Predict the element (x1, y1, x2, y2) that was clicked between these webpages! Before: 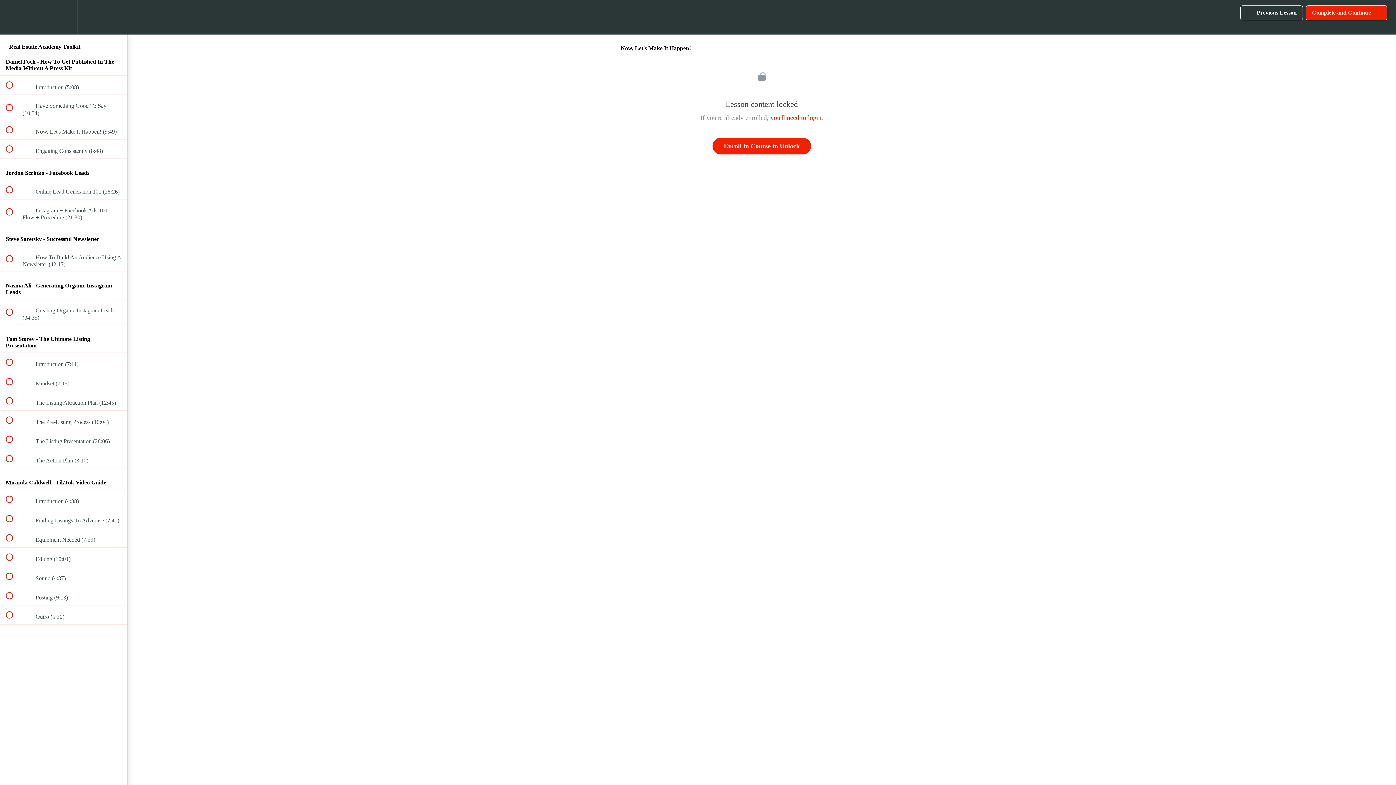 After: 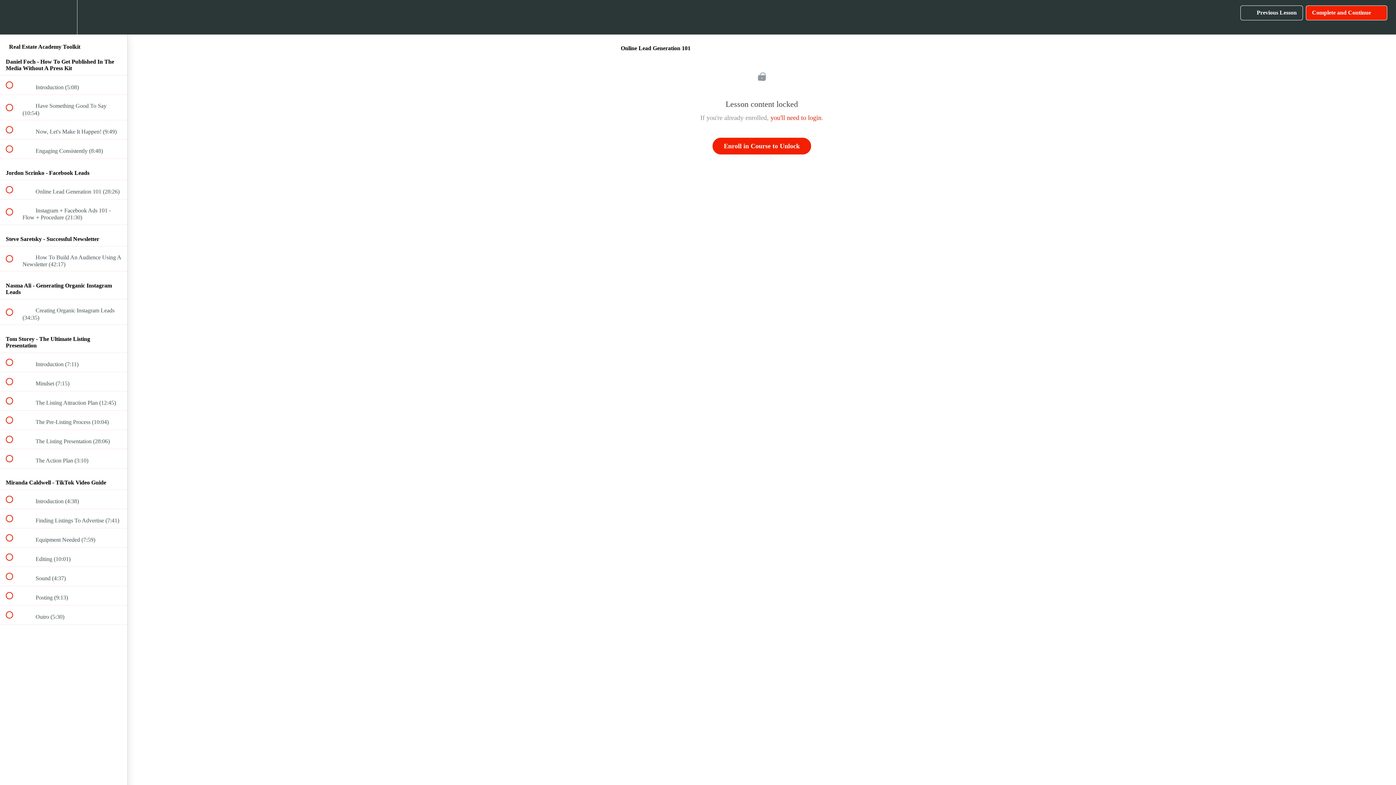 Action: label:  
 Online Lead Generation 101 (28:26) bbox: (0, 180, 127, 199)